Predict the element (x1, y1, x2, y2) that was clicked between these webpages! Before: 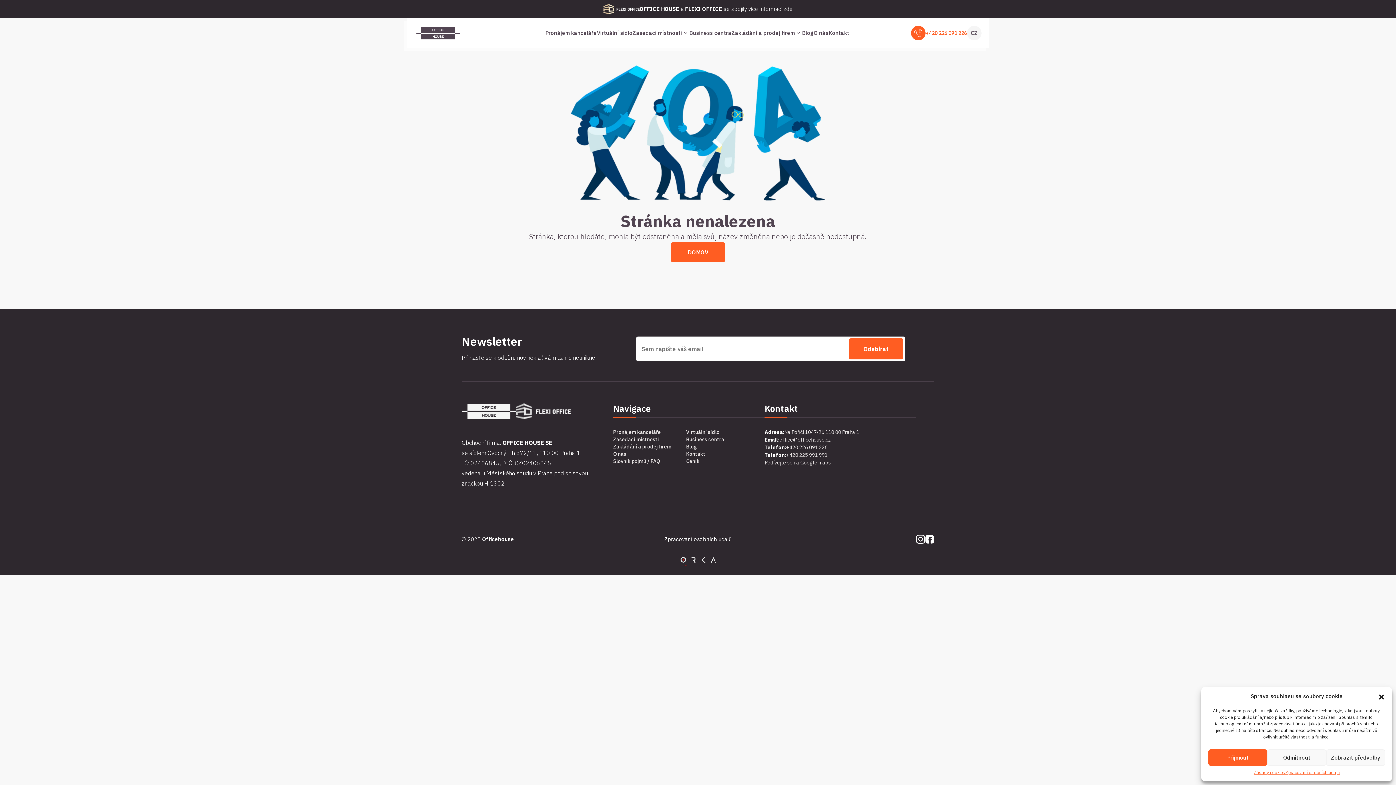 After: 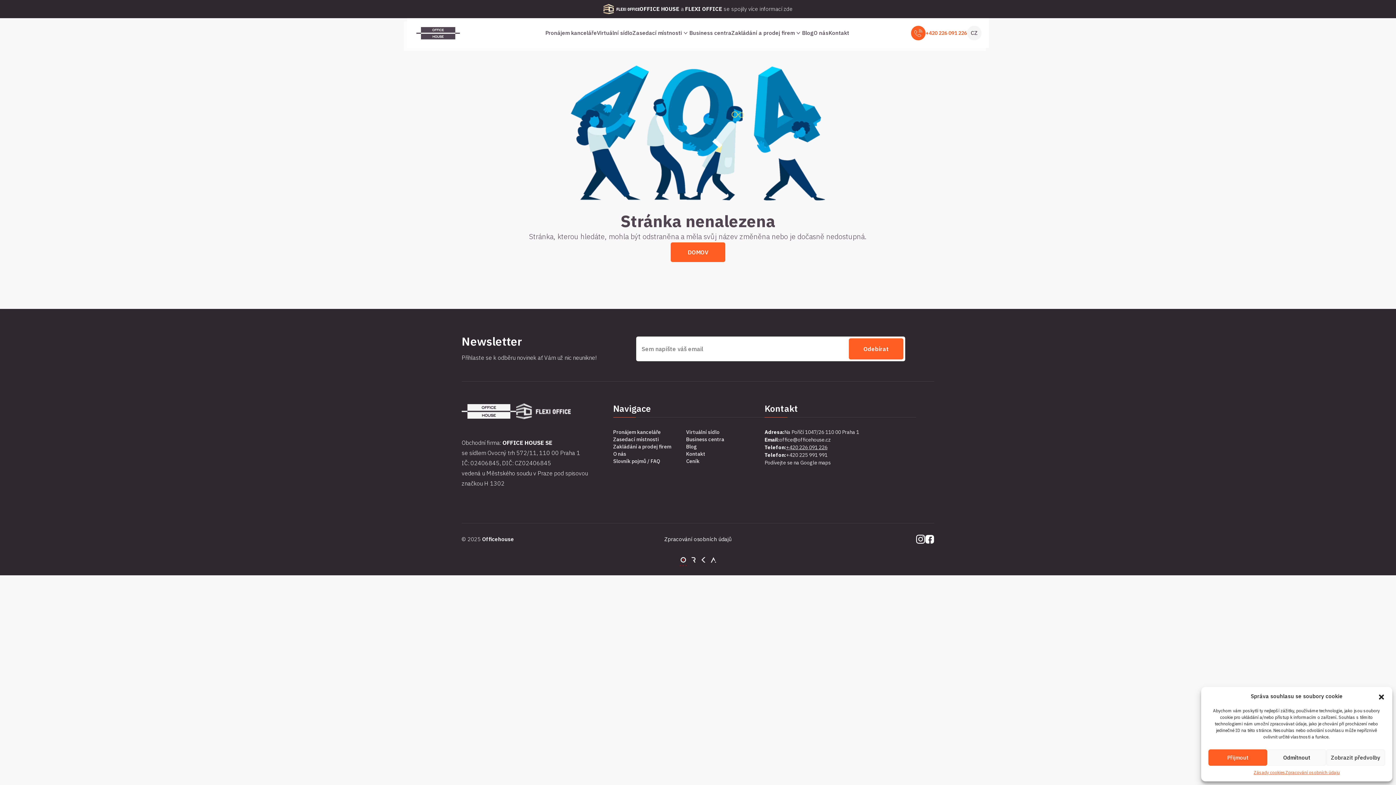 Action: bbox: (786, 444, 827, 451) label: +420 226 091 226